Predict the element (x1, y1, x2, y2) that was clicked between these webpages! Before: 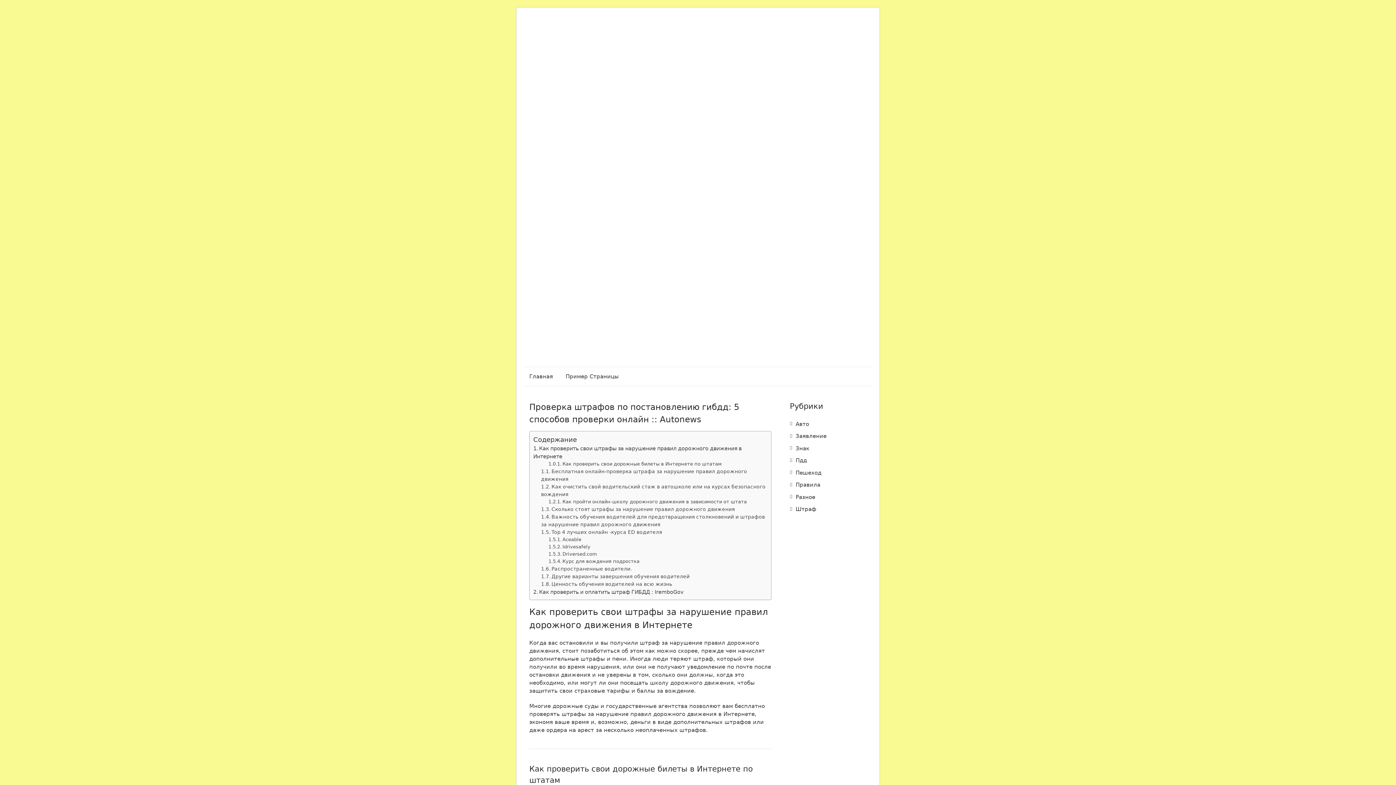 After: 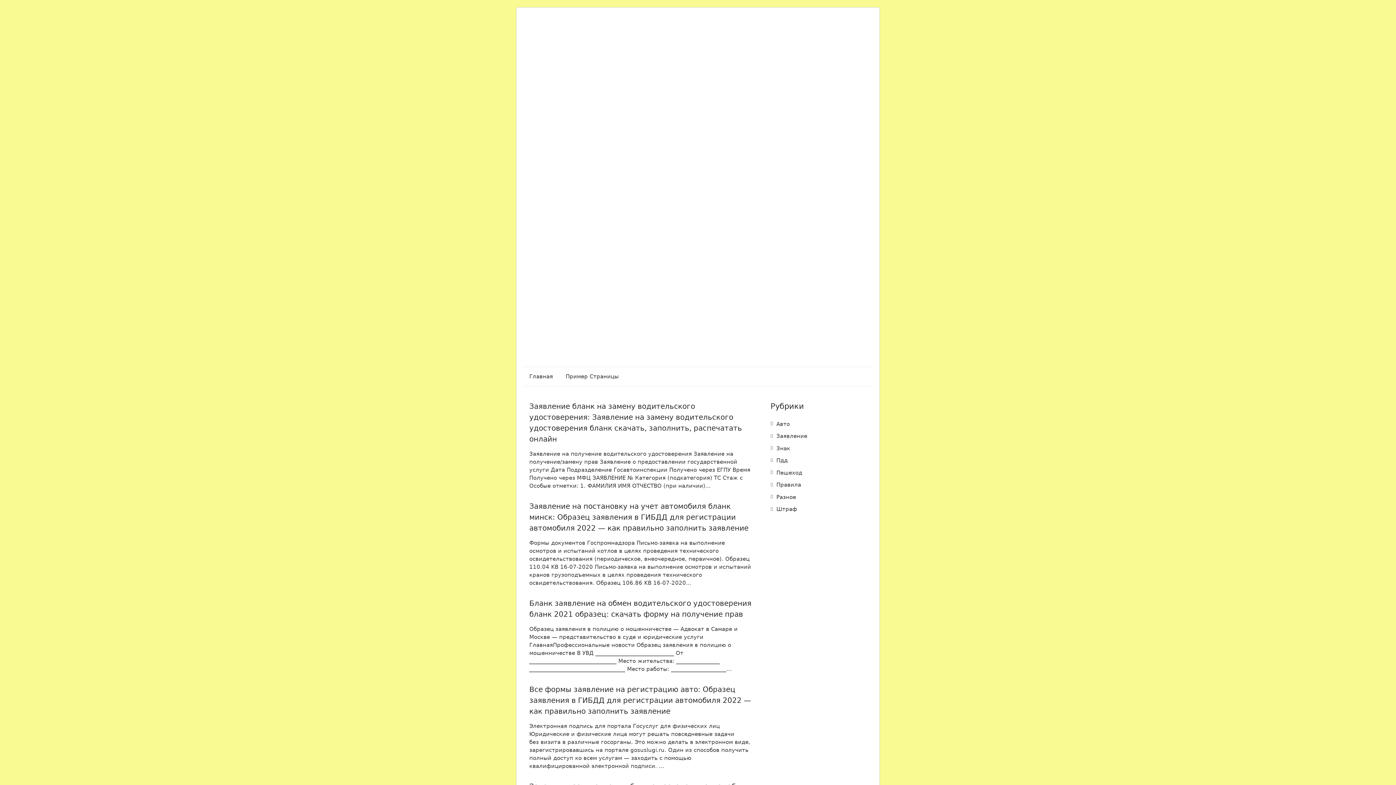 Action: label: Заявление bbox: (790, 432, 826, 440)